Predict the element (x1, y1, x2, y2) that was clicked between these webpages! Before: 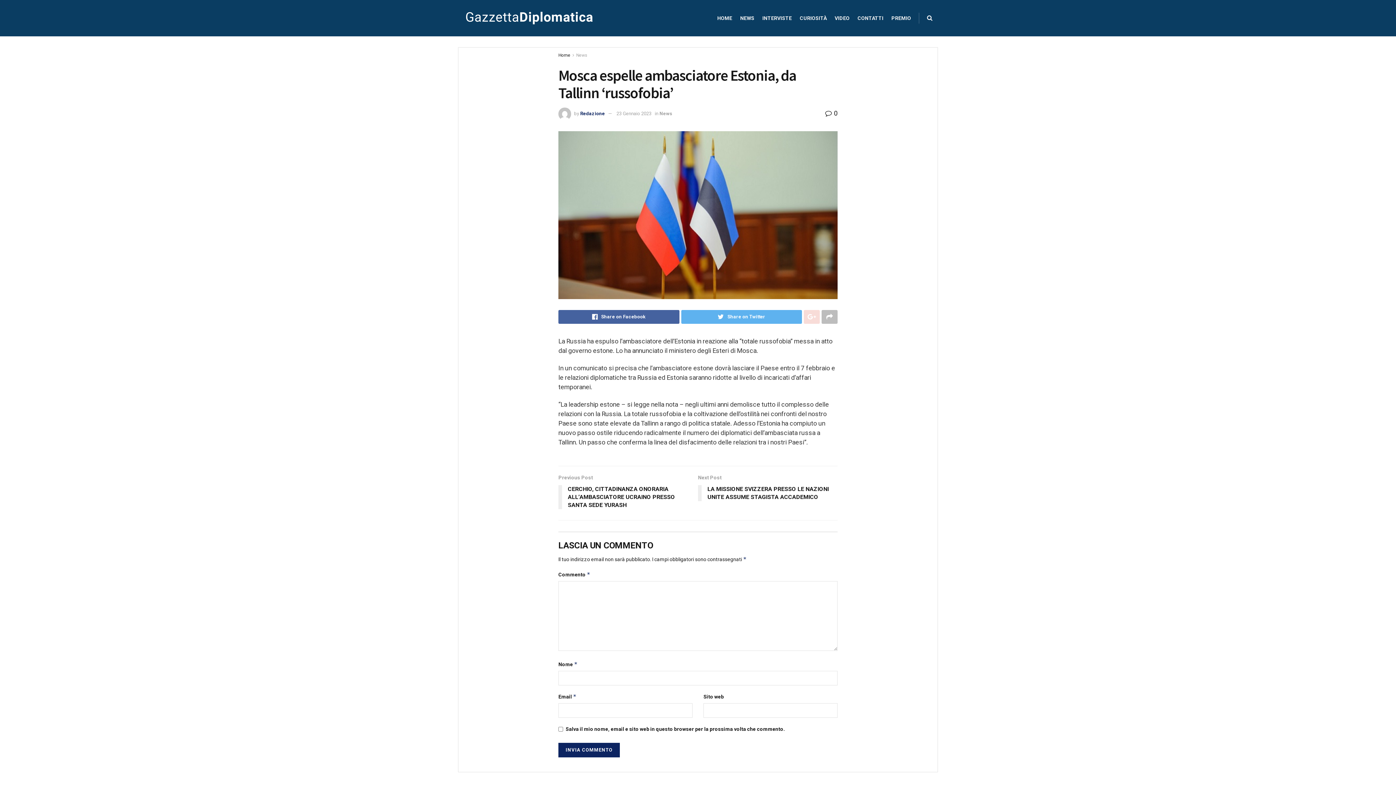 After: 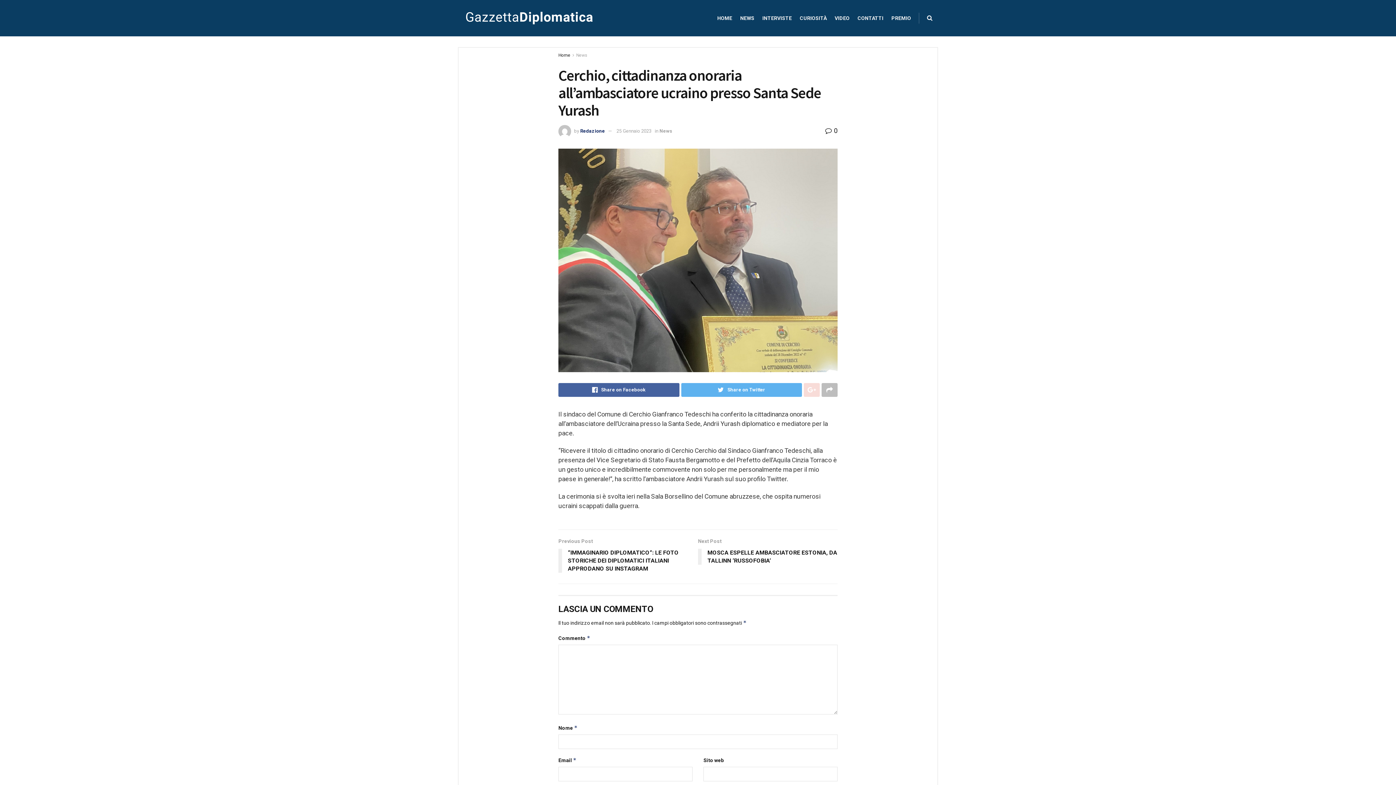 Action: label: Previous Post
CERCHIO, CITTADINANZA ONORARIA ALL’AMBASCIATORE UCRAINO PRESSO SANTA SEDE YURASH bbox: (558, 473, 698, 513)